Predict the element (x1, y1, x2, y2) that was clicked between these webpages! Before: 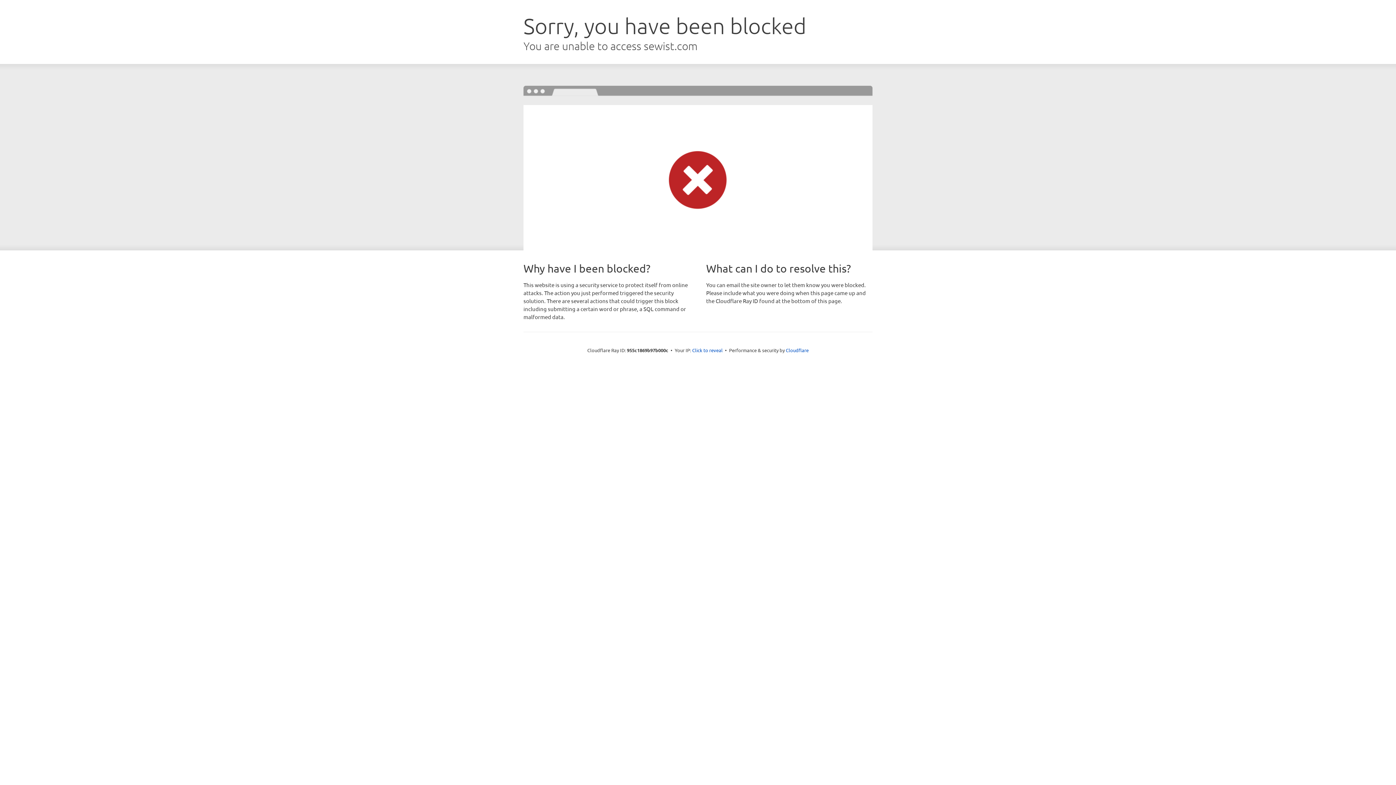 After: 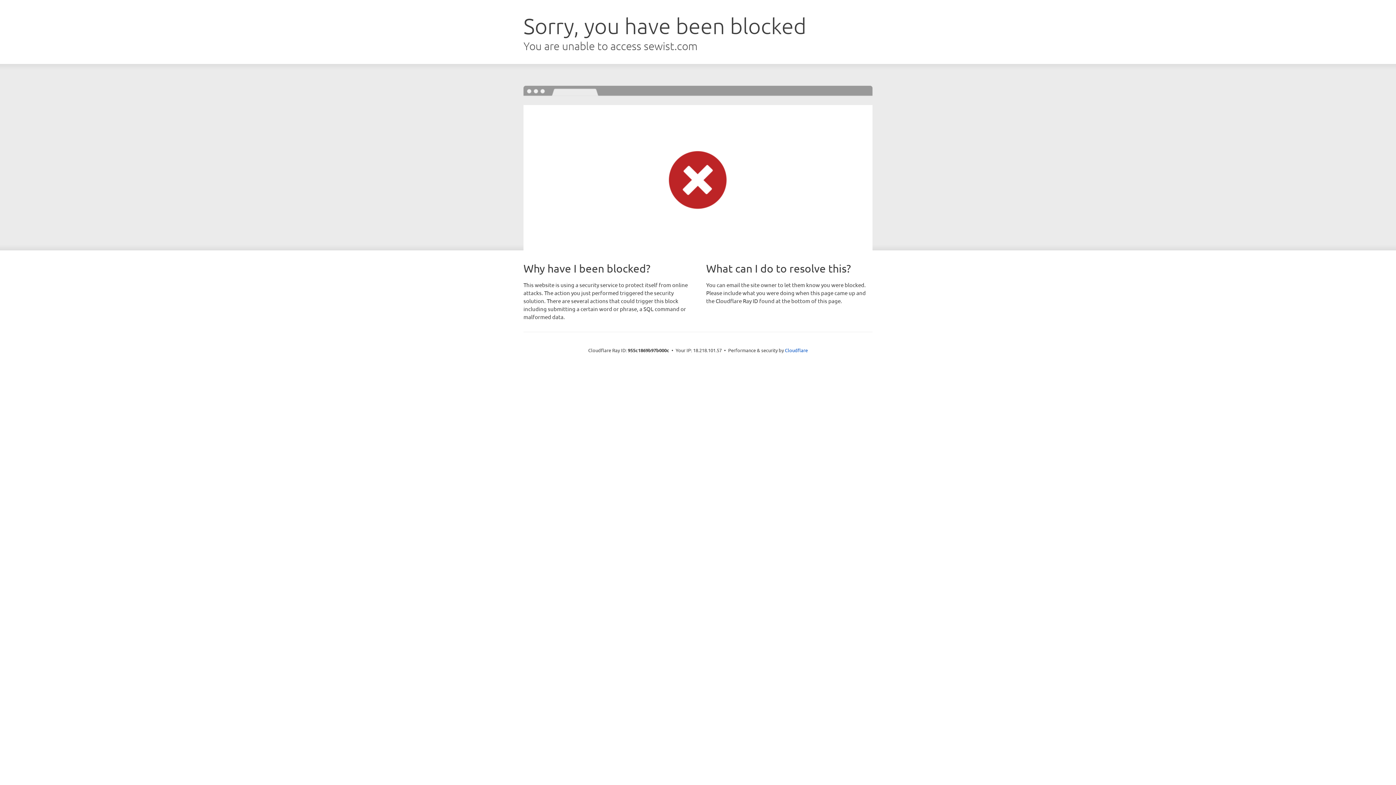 Action: bbox: (692, 346, 722, 353) label: Click to reveal